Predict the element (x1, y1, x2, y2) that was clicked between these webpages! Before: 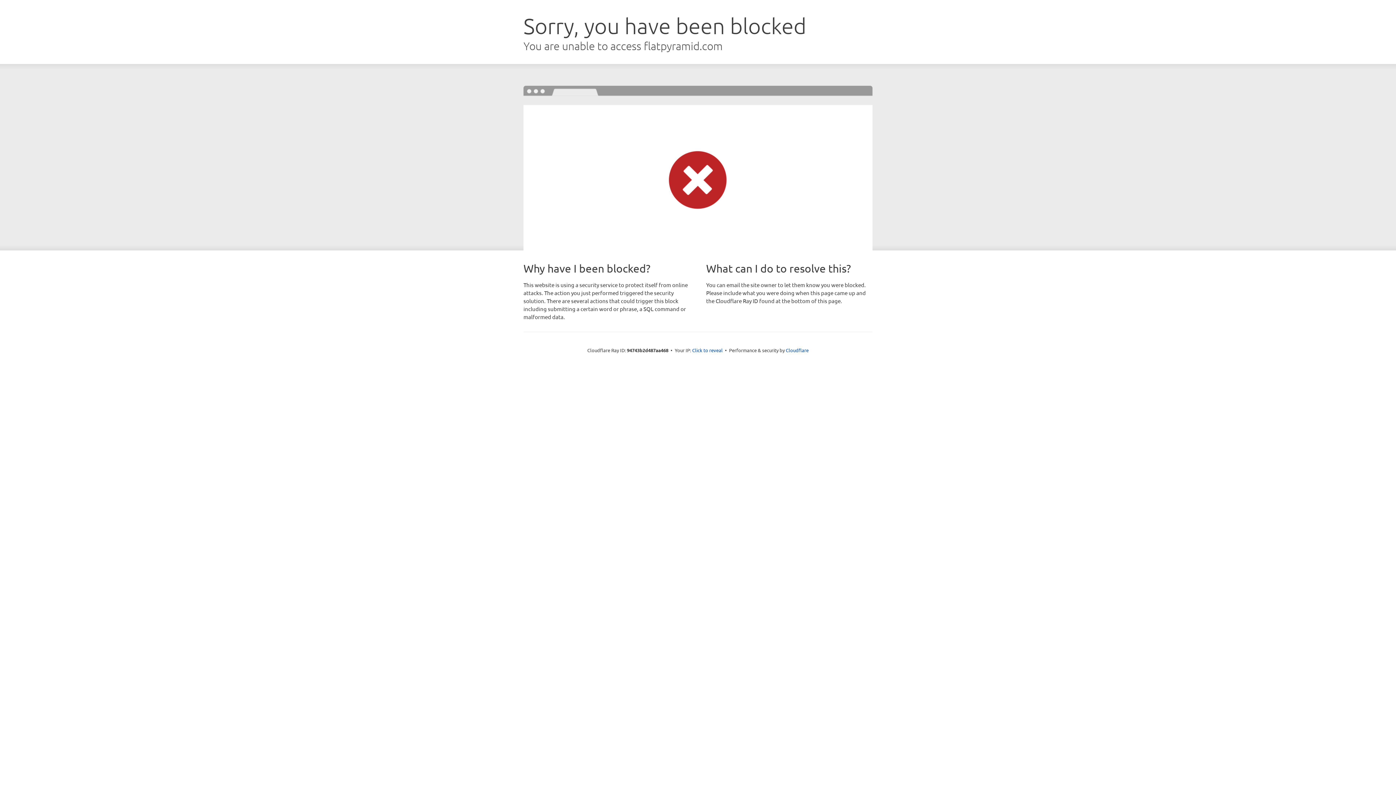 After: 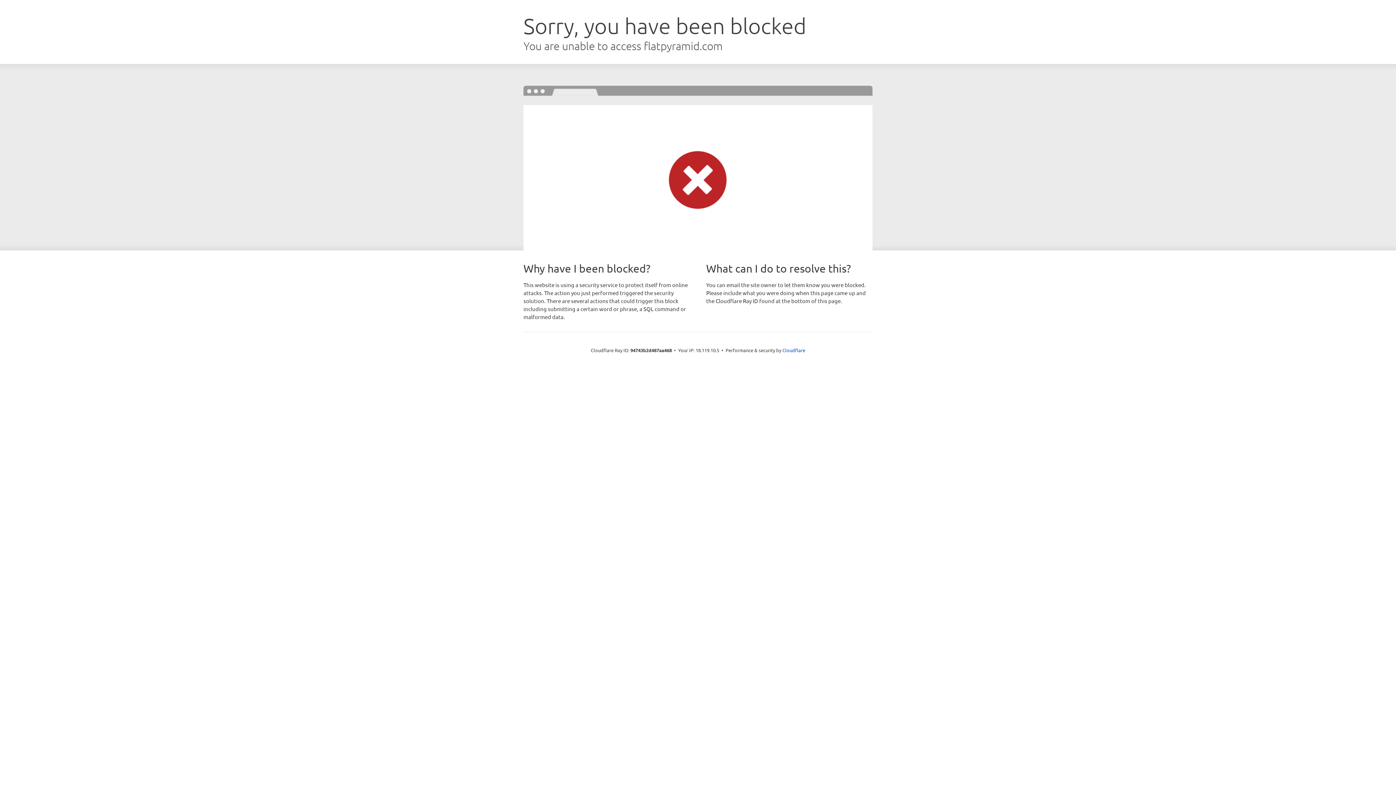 Action: bbox: (692, 346, 722, 353) label: Click to reveal